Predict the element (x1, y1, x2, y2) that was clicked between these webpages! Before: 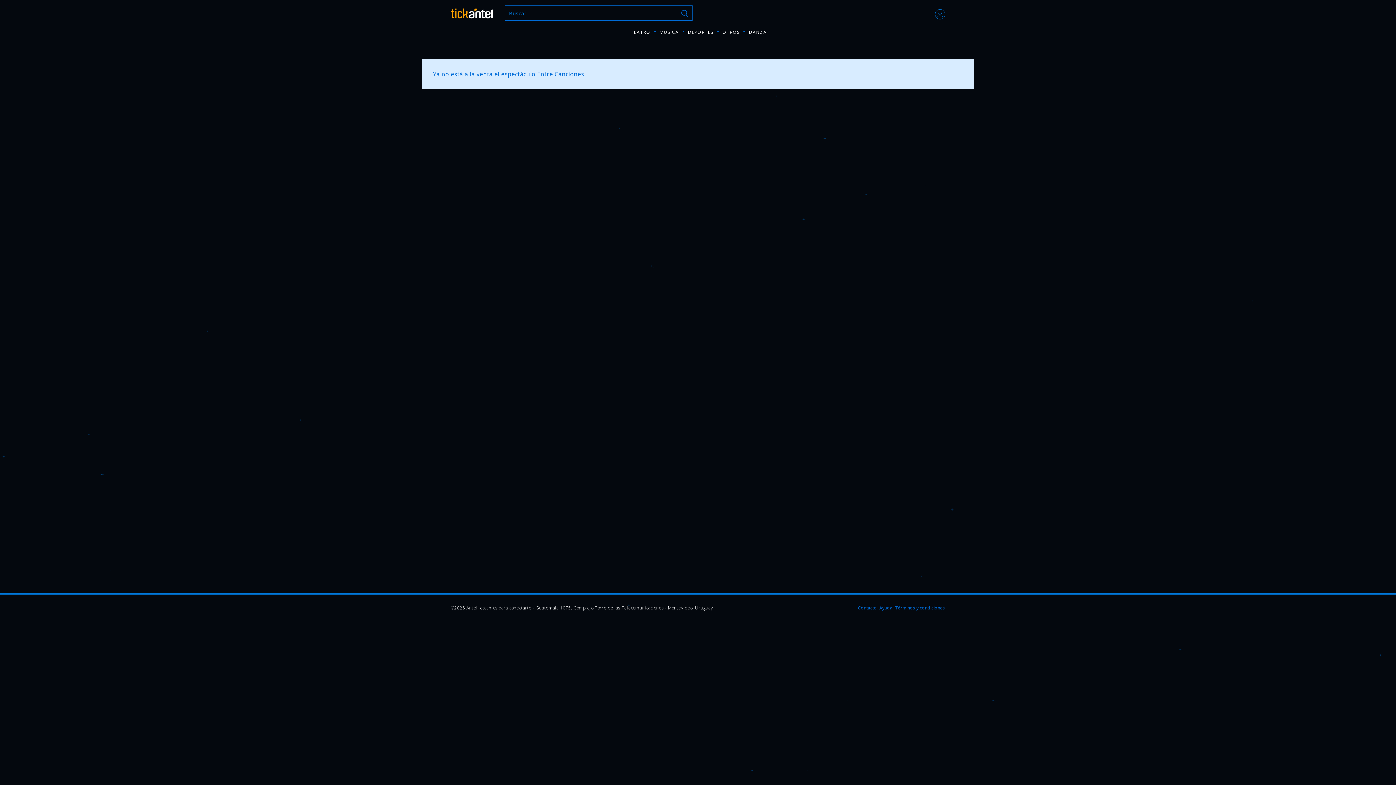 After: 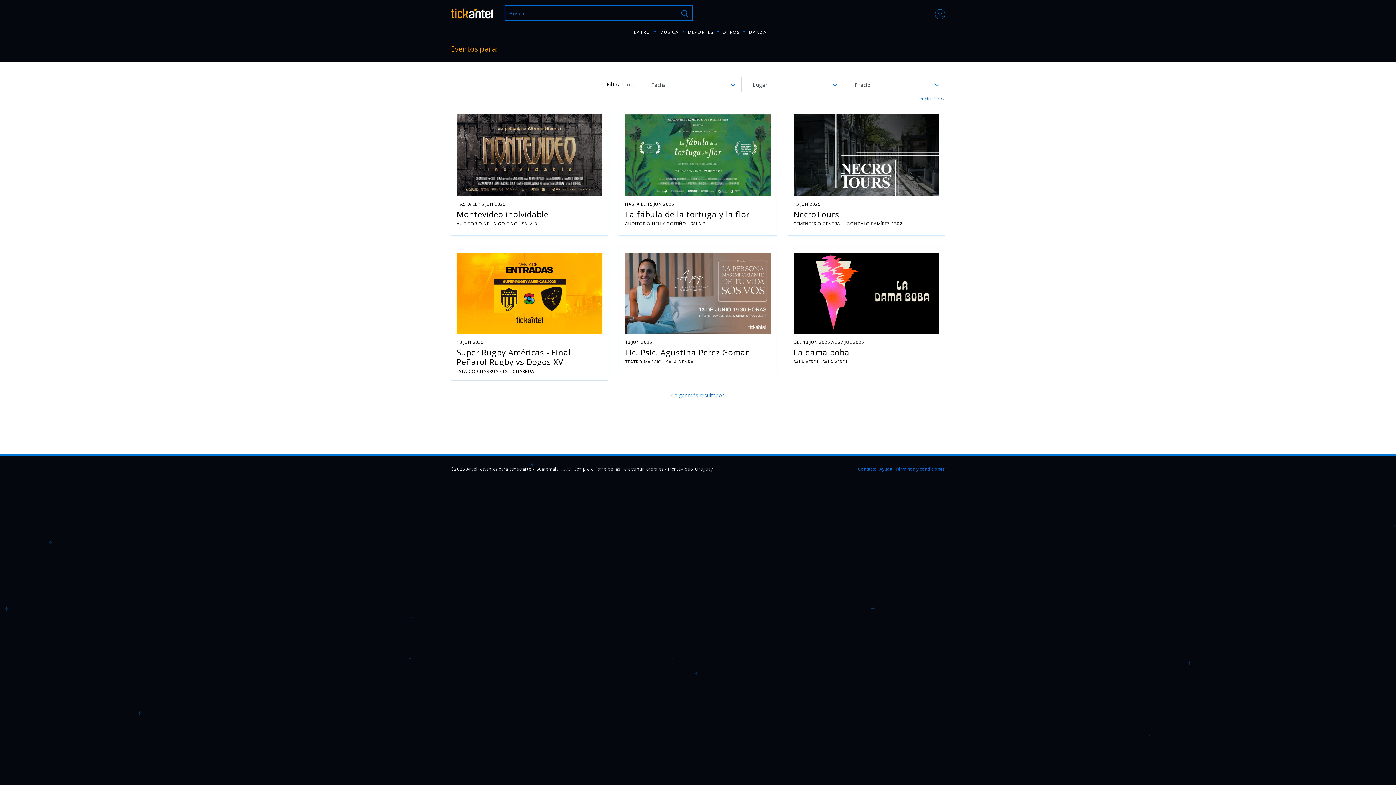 Action: bbox: (681, 9, 688, 16) label: Buscar